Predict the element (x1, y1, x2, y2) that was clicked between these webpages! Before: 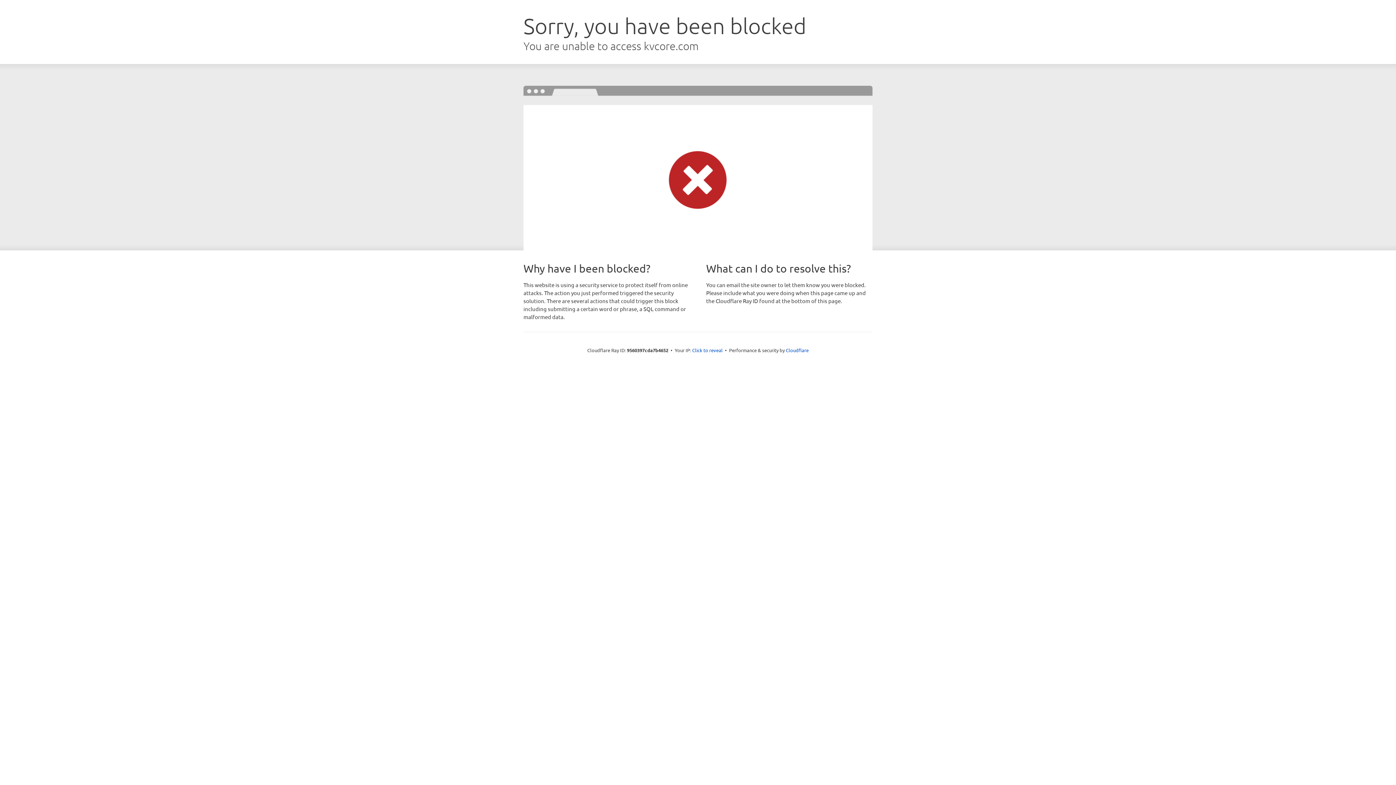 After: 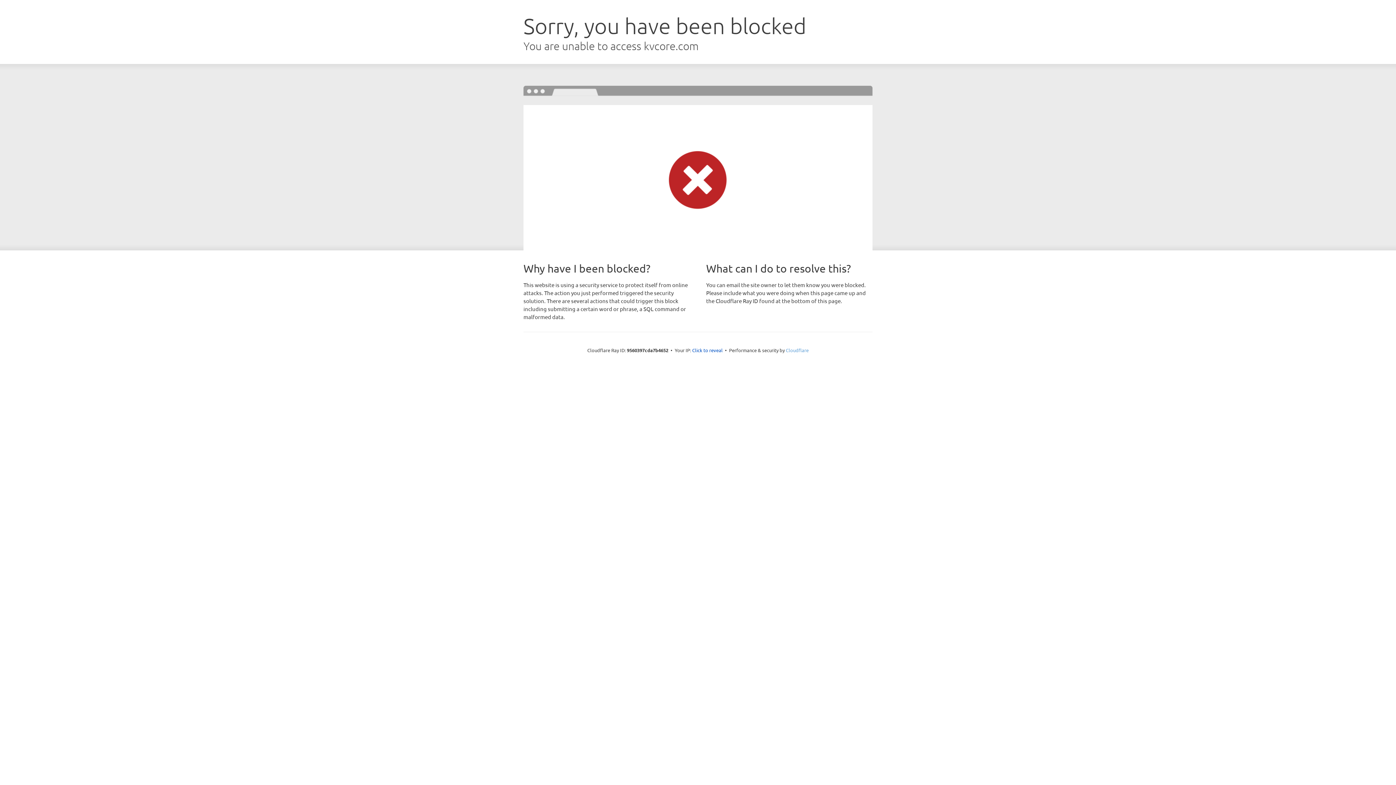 Action: label: Cloudflare bbox: (786, 347, 808, 353)